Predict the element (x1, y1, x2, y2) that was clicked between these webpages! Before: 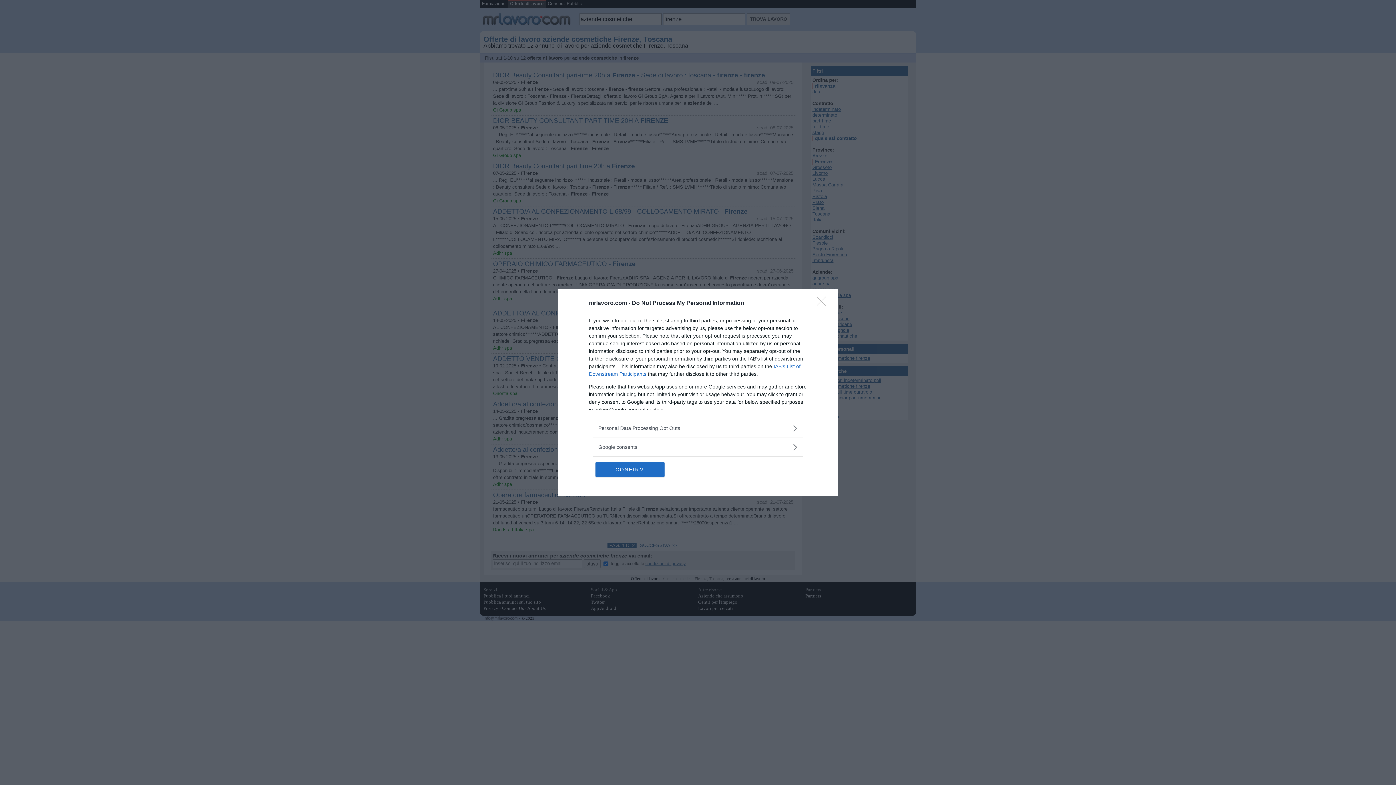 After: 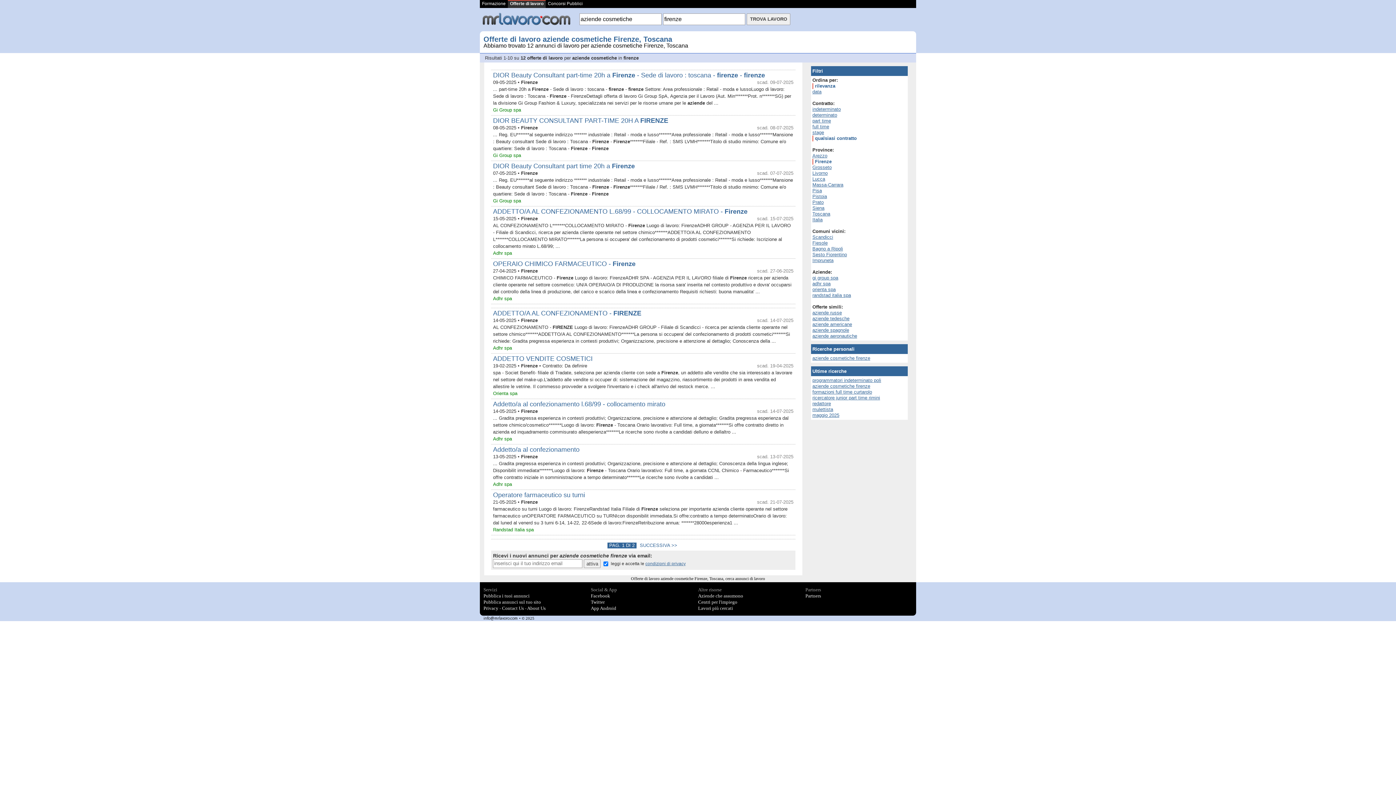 Action: bbox: (595, 462, 664, 476) label: CONFIRM